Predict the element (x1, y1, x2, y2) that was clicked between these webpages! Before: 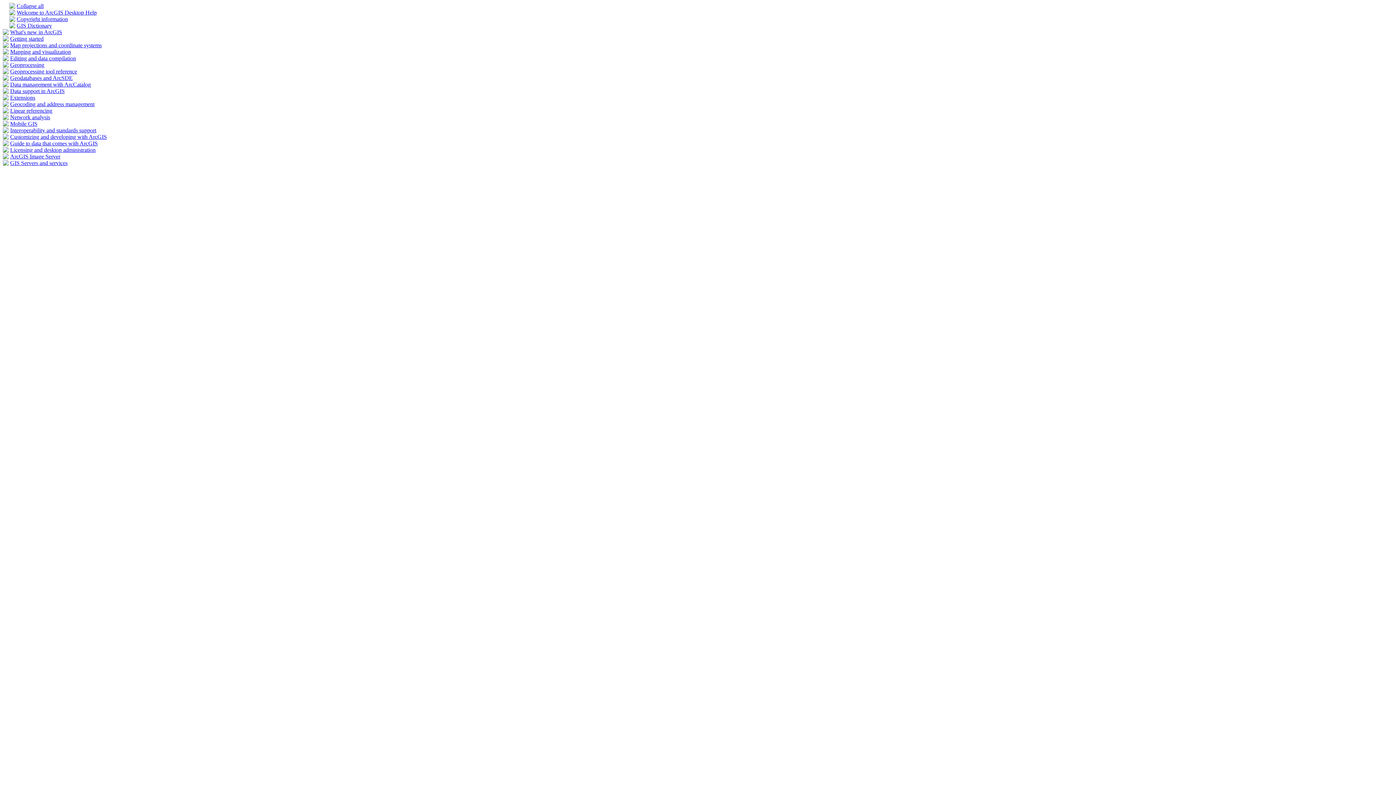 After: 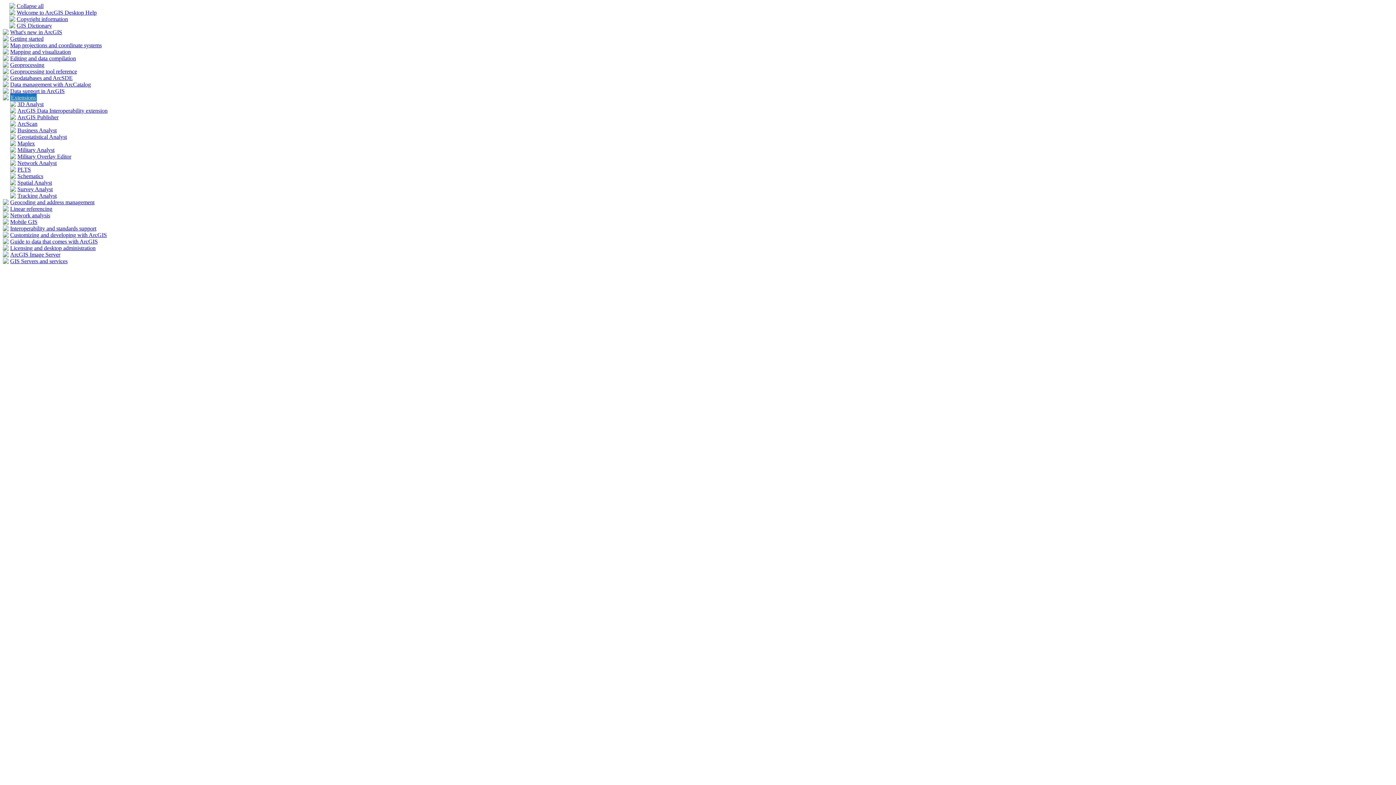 Action: bbox: (2, 95, 8, 101)